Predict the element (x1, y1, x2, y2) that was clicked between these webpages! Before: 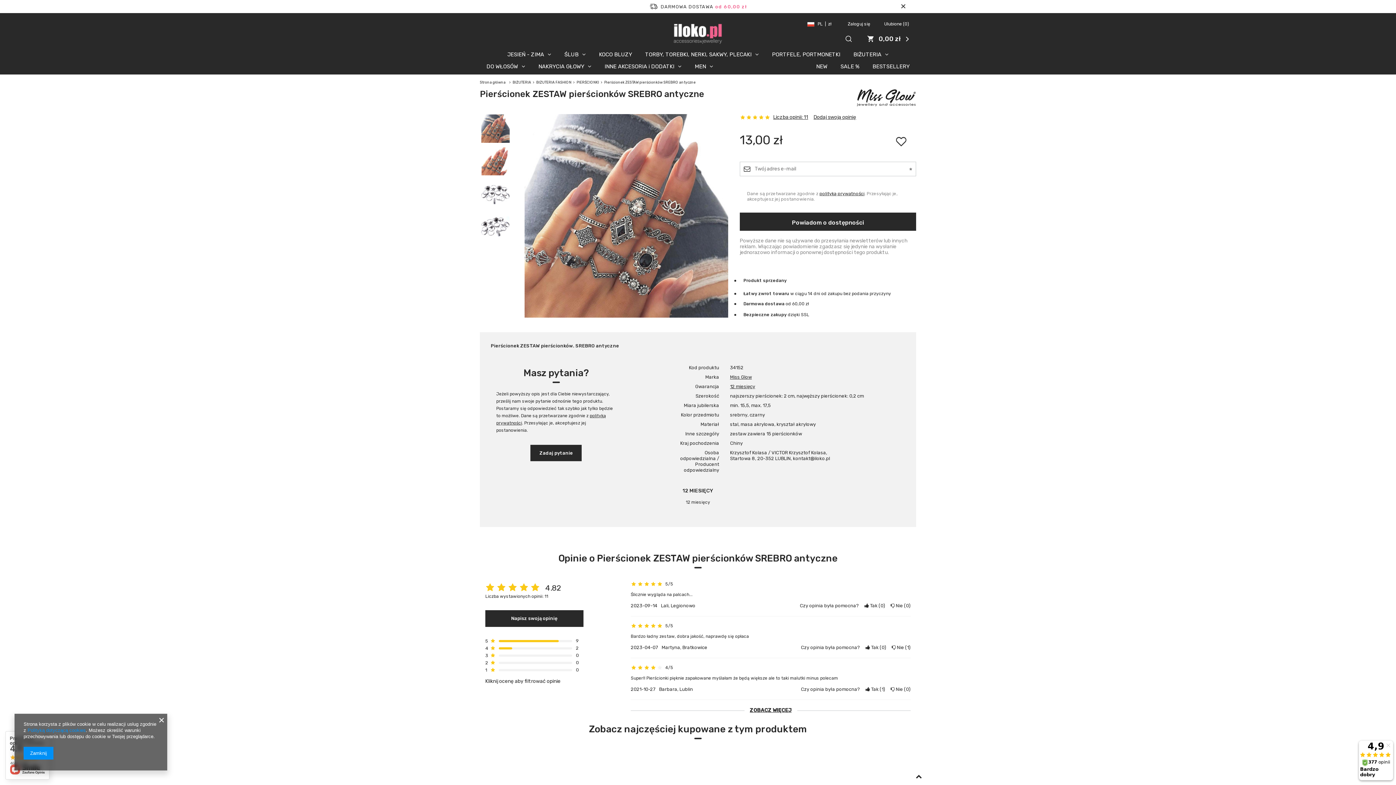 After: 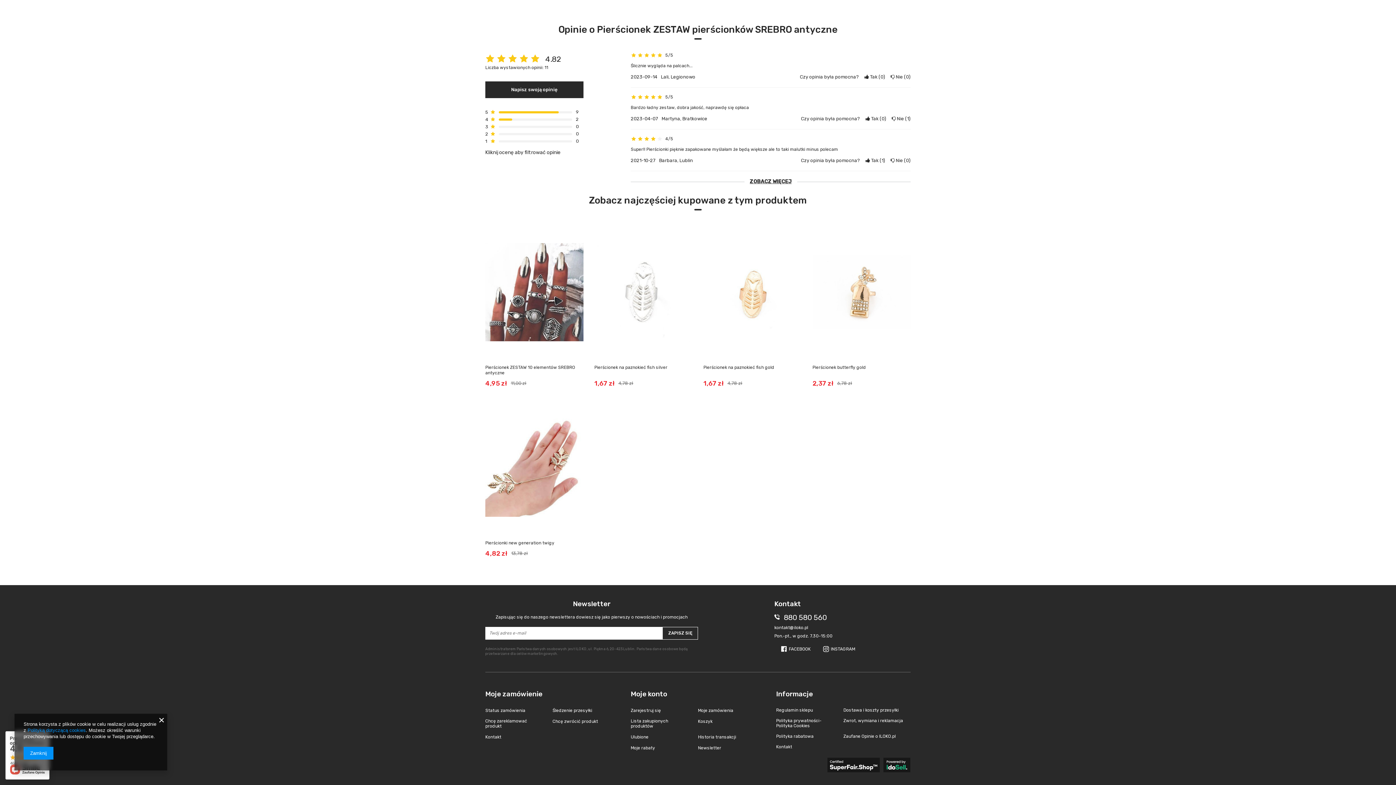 Action: label: Liczba opinii: 11 bbox: (770, 114, 808, 120)